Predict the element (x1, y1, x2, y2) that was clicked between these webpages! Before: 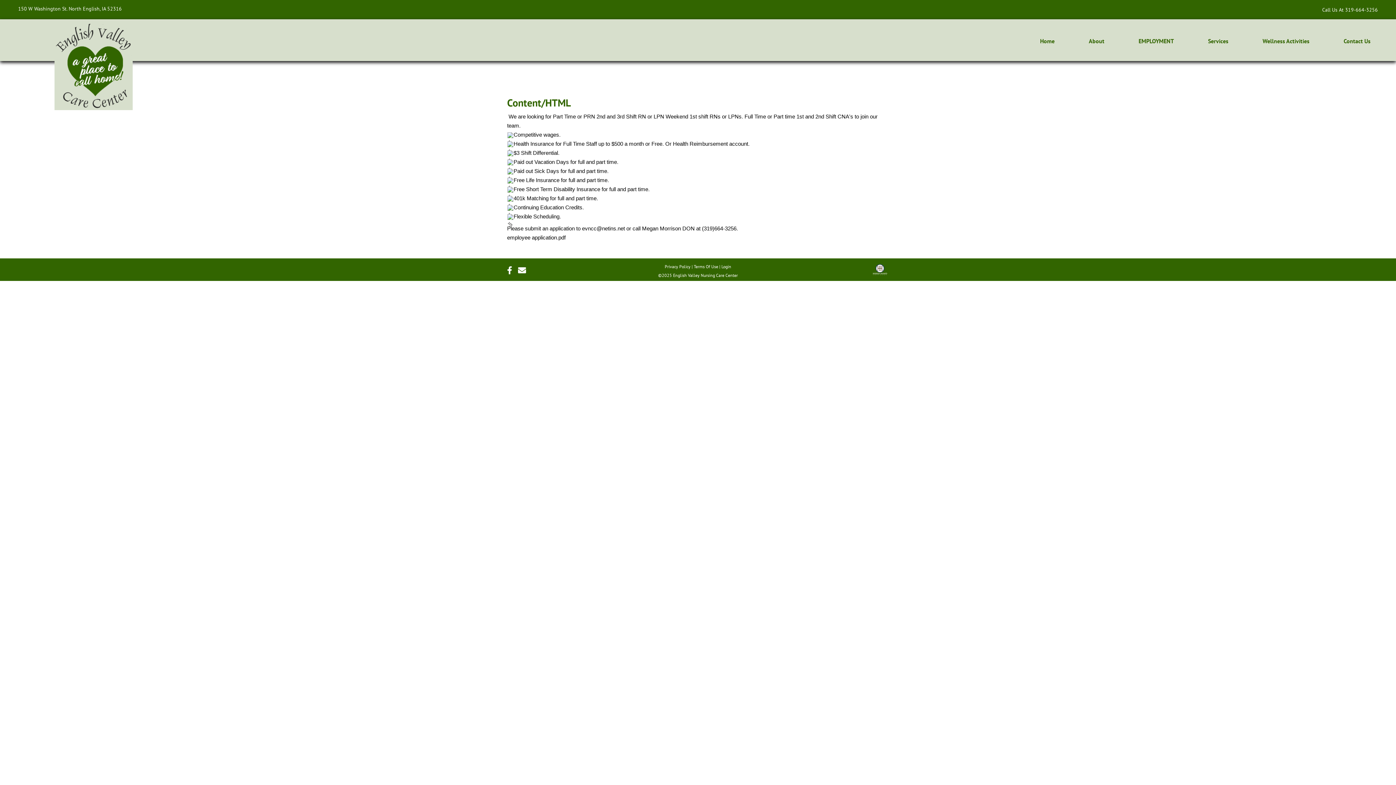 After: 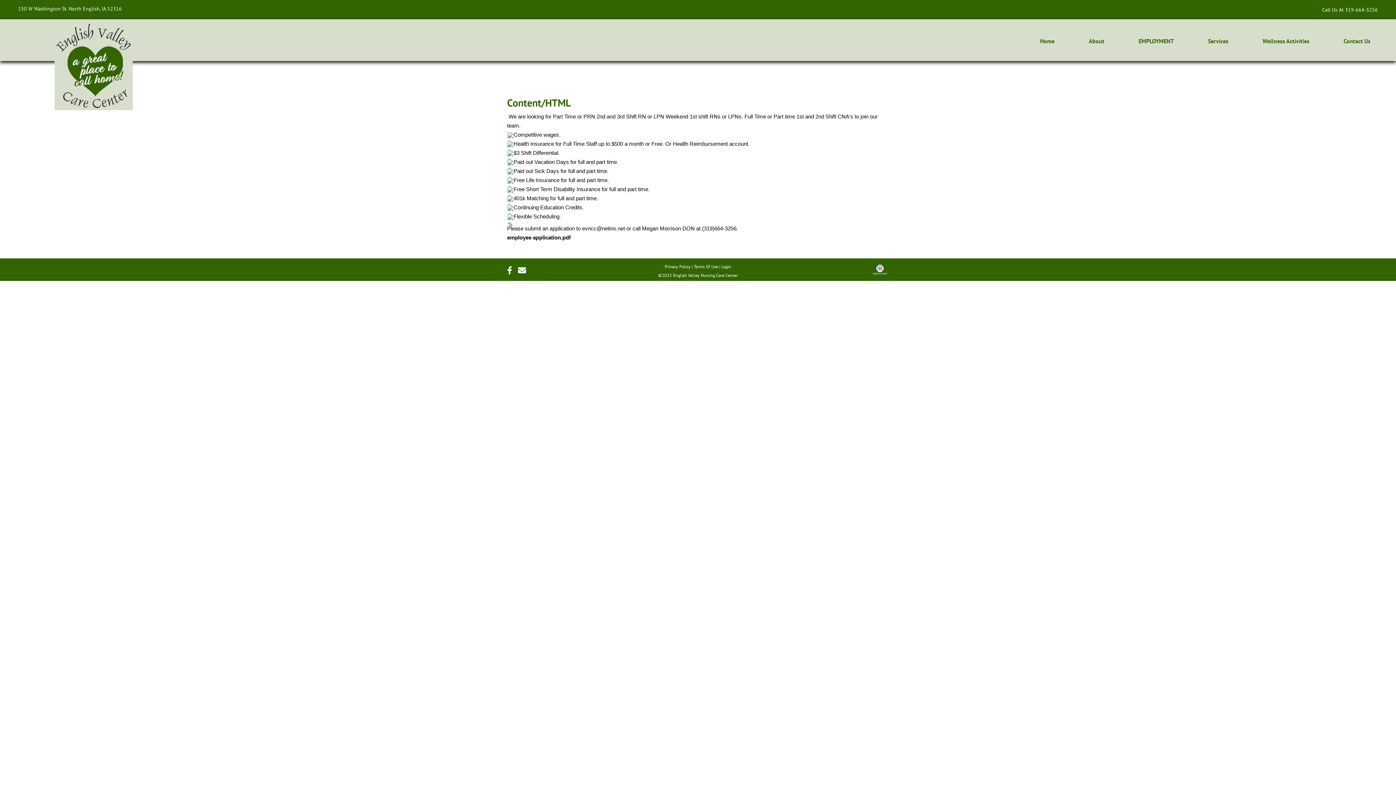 Action: bbox: (507, 234, 565, 240) label: employee application.pdf